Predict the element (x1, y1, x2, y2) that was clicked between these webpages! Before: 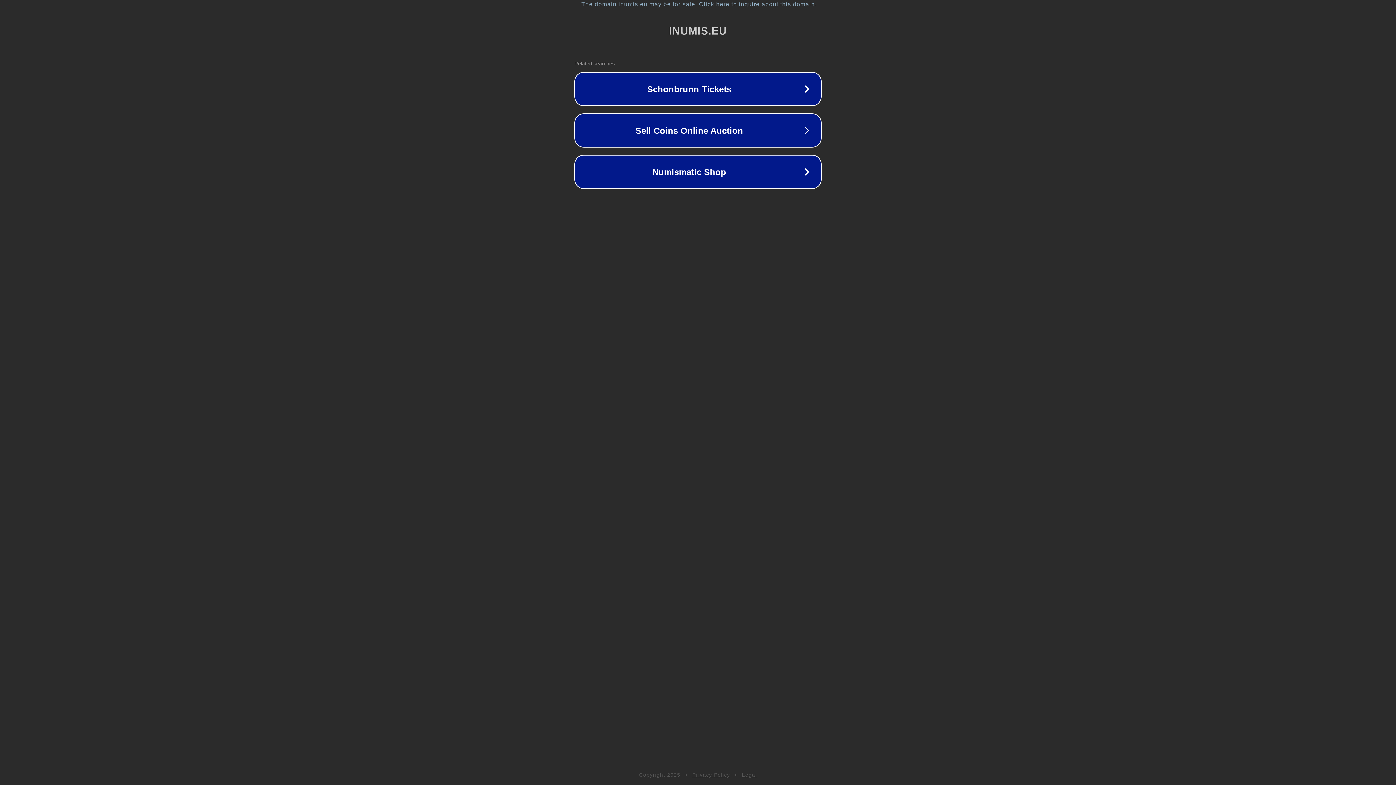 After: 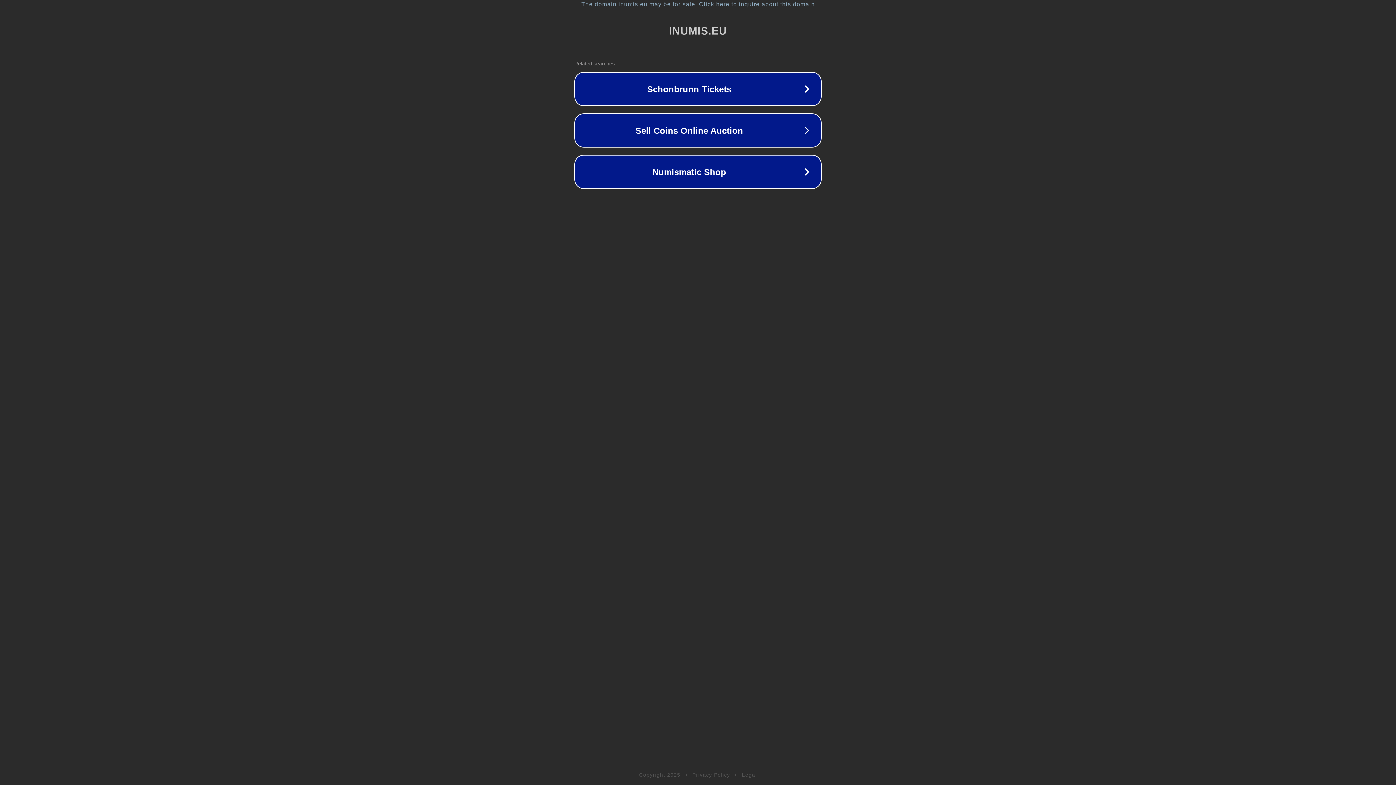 Action: bbox: (742, 772, 757, 778) label: Legal